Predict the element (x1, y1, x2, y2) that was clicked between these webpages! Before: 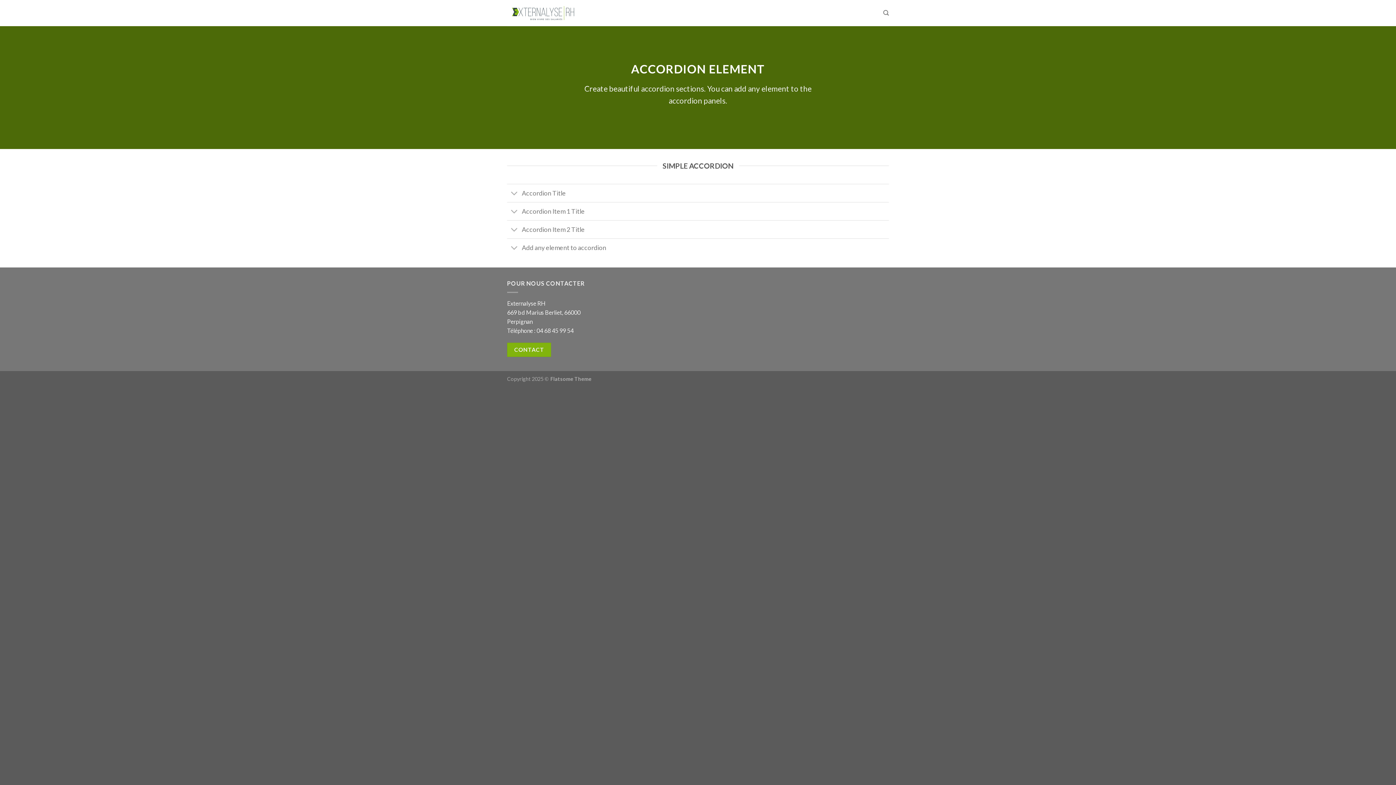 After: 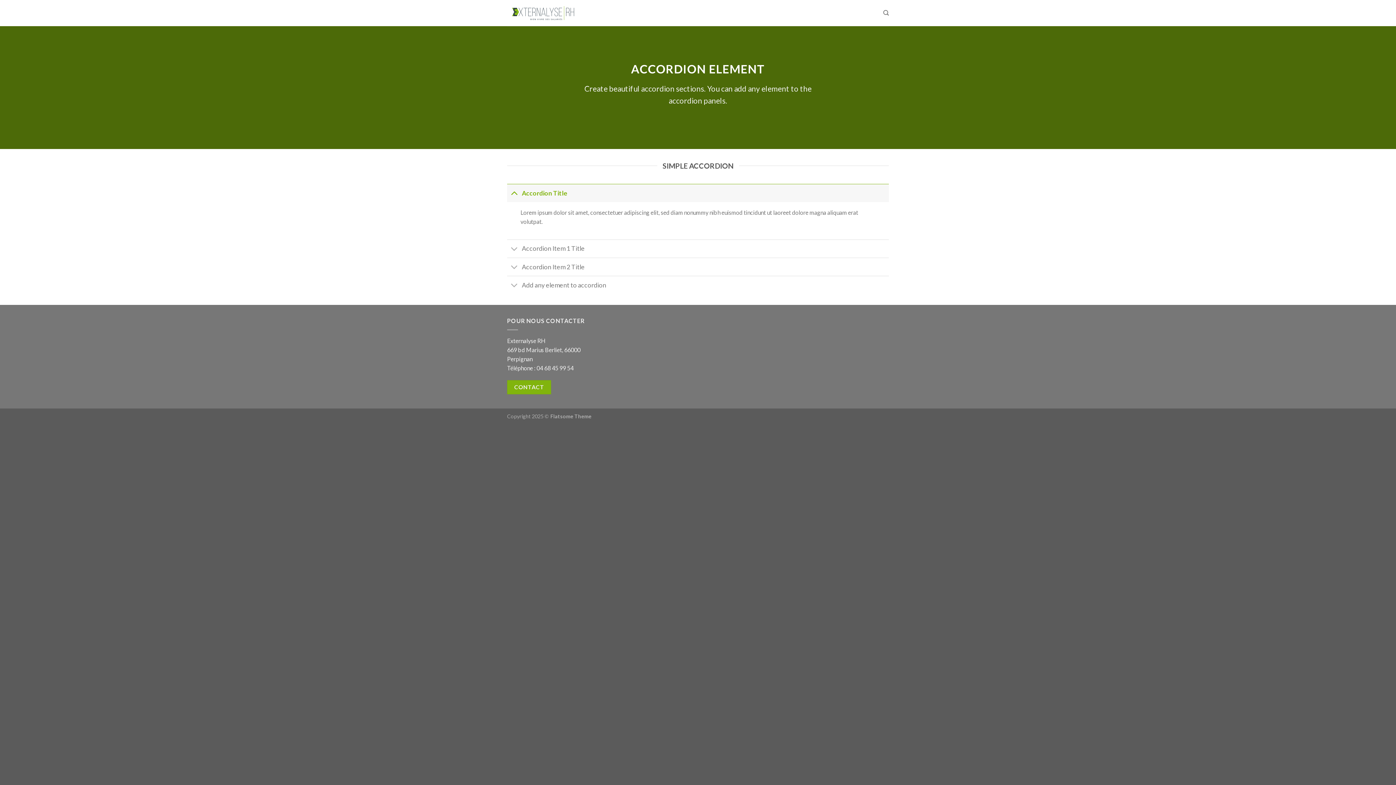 Action: label: Accordion Title bbox: (507, 184, 889, 202)